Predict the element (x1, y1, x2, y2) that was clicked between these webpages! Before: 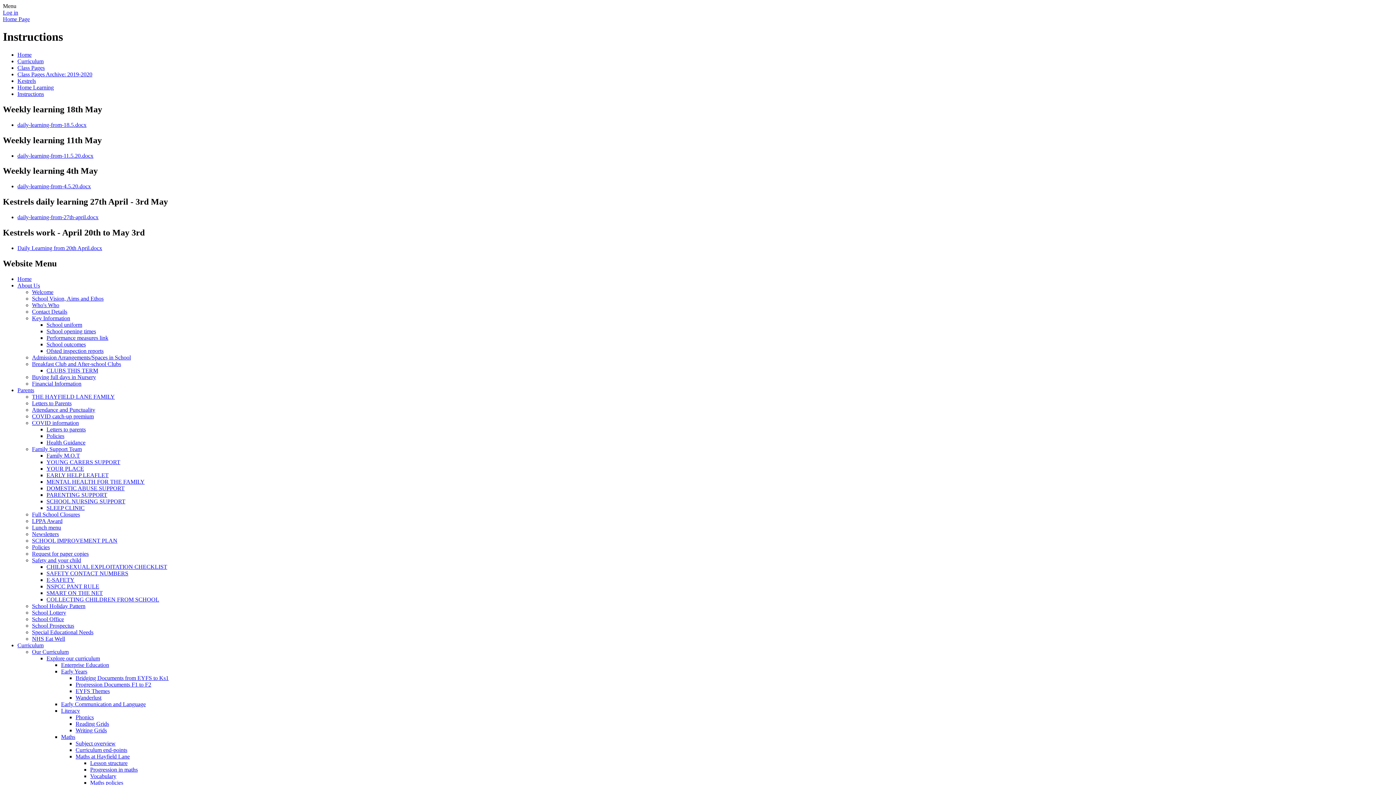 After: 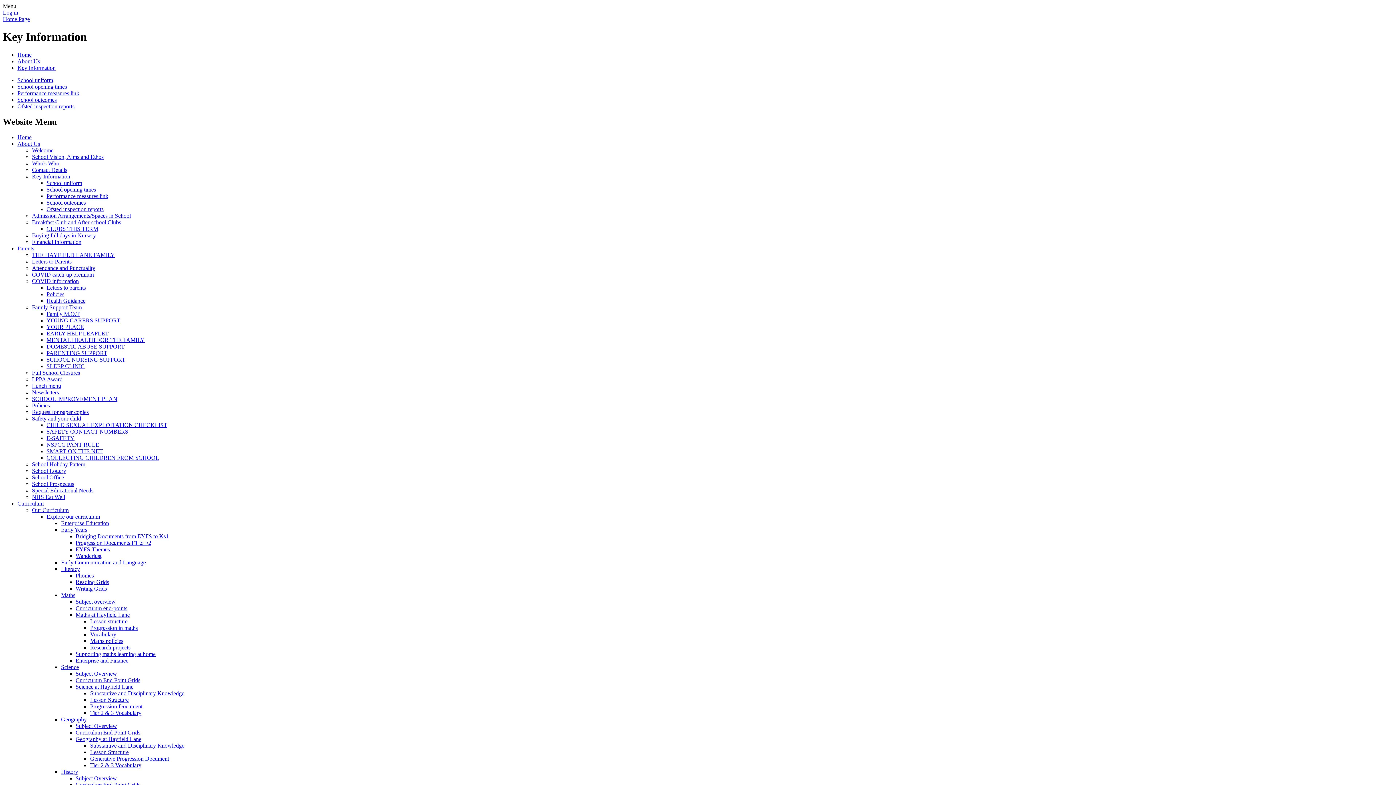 Action: bbox: (32, 315, 70, 321) label: Key Information